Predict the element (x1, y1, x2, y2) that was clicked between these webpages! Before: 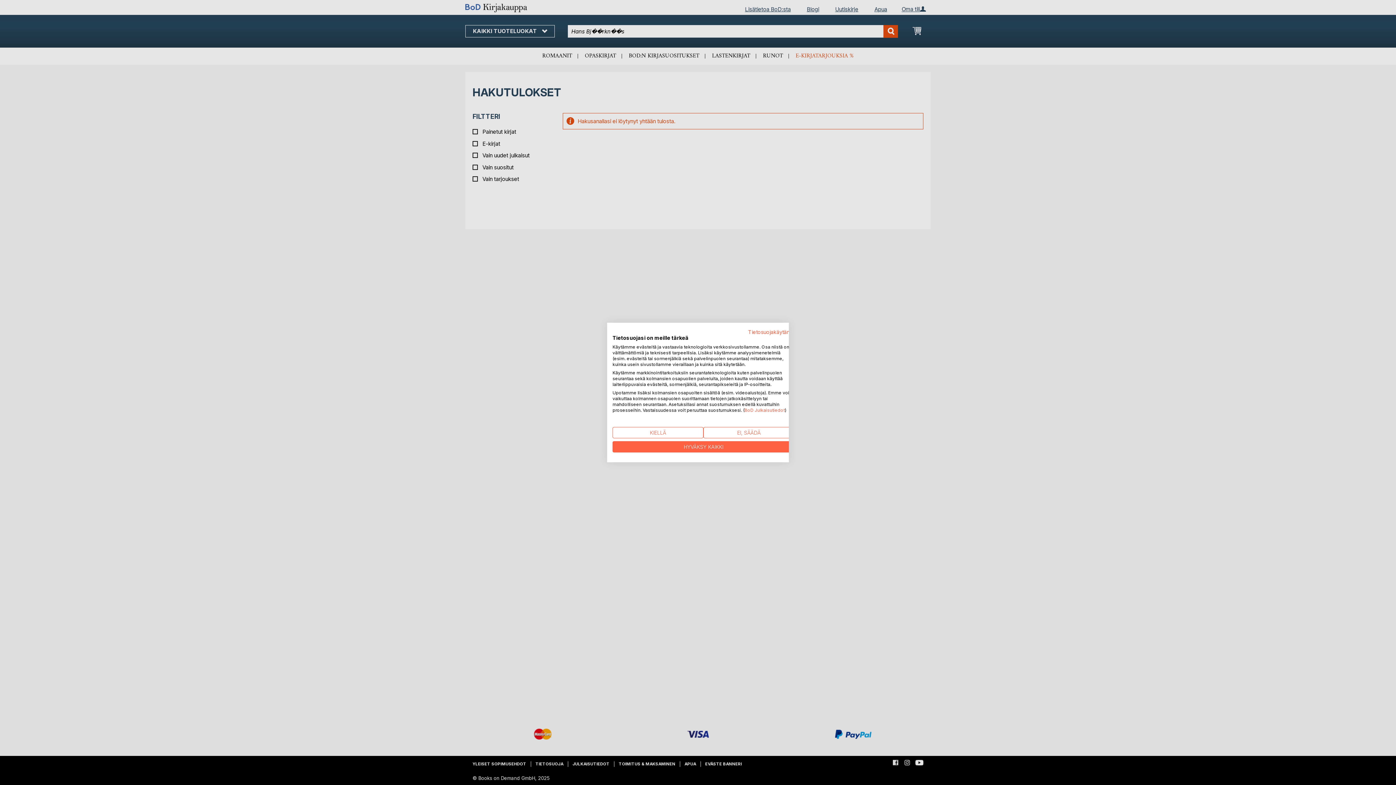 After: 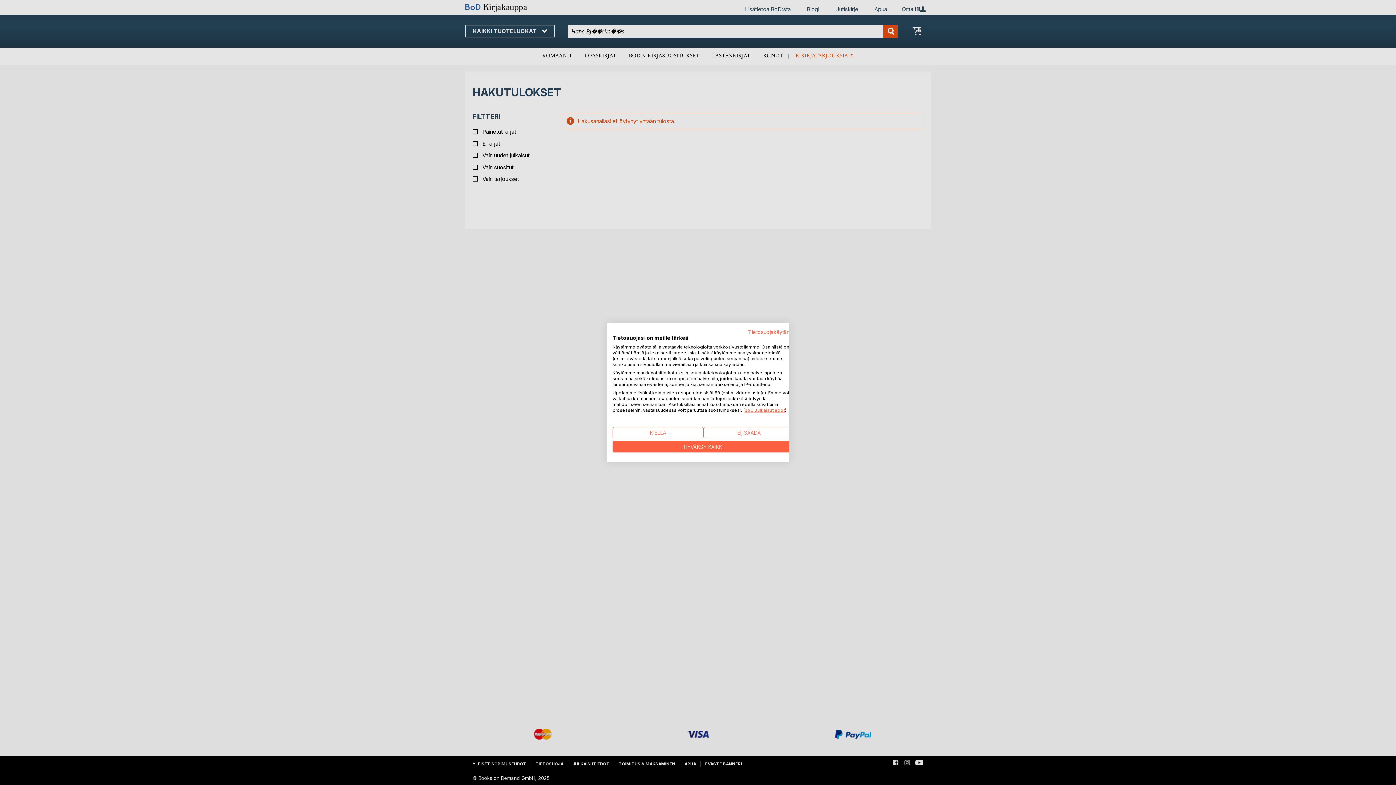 Action: bbox: (744, 407, 785, 413) label: BoD Julkaisutiedot